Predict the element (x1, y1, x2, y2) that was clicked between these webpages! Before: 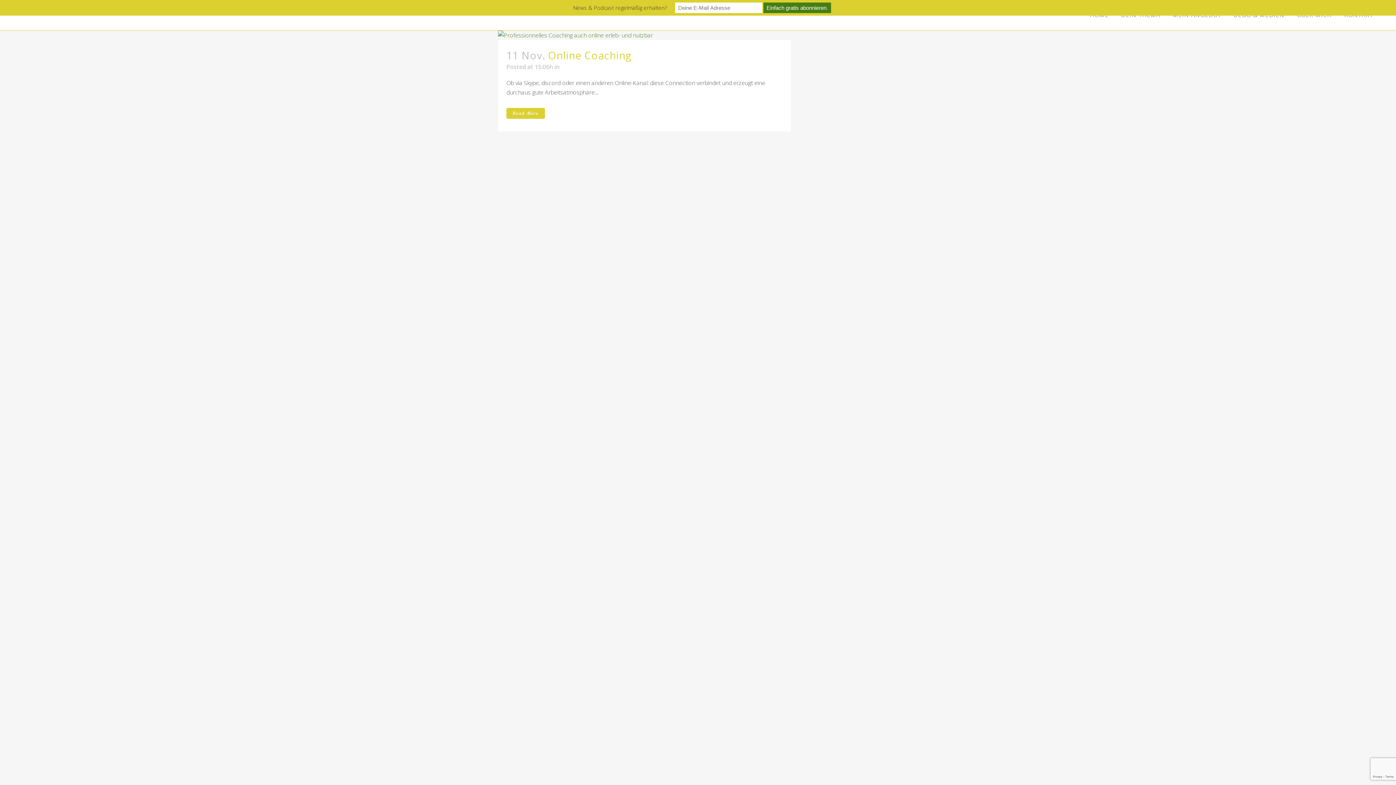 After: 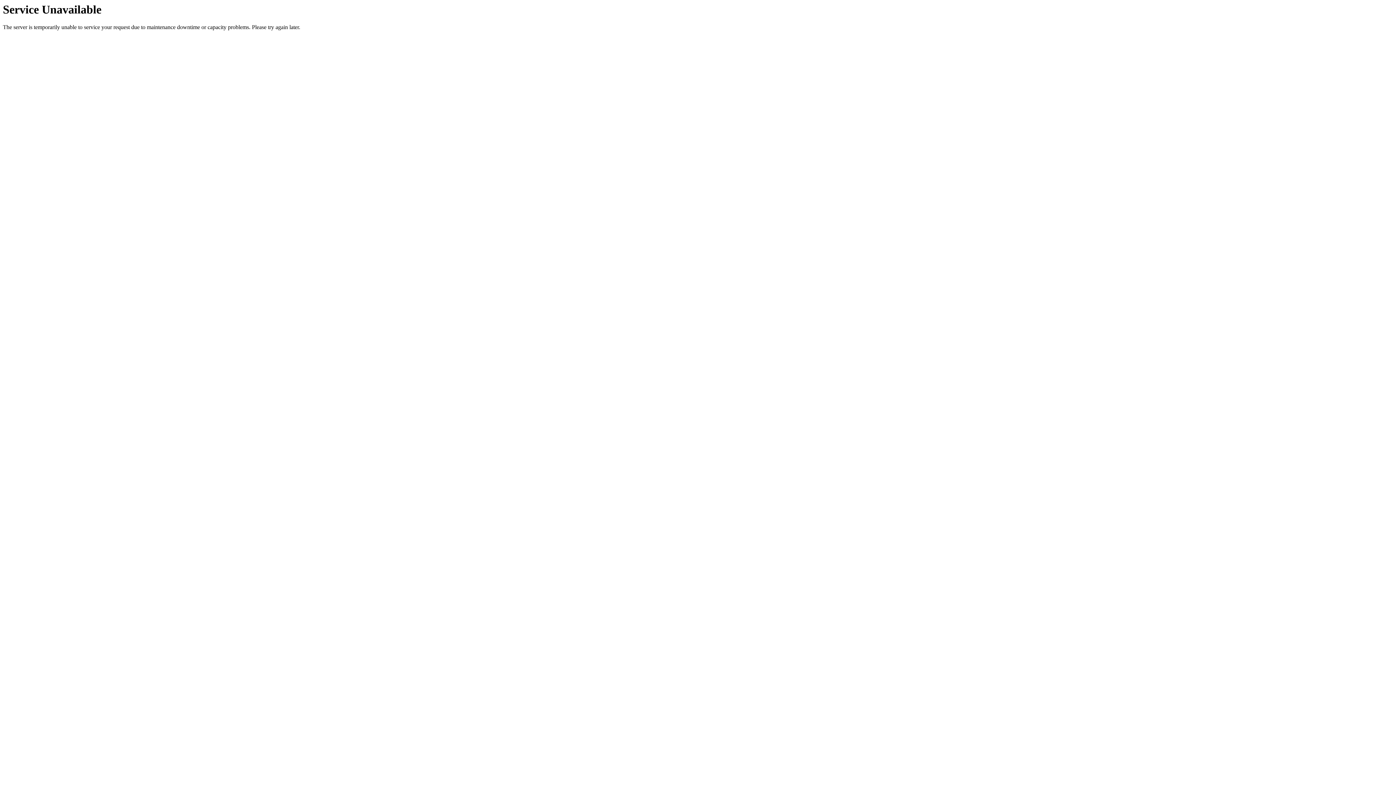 Action: bbox: (498, 30, 790, 40)